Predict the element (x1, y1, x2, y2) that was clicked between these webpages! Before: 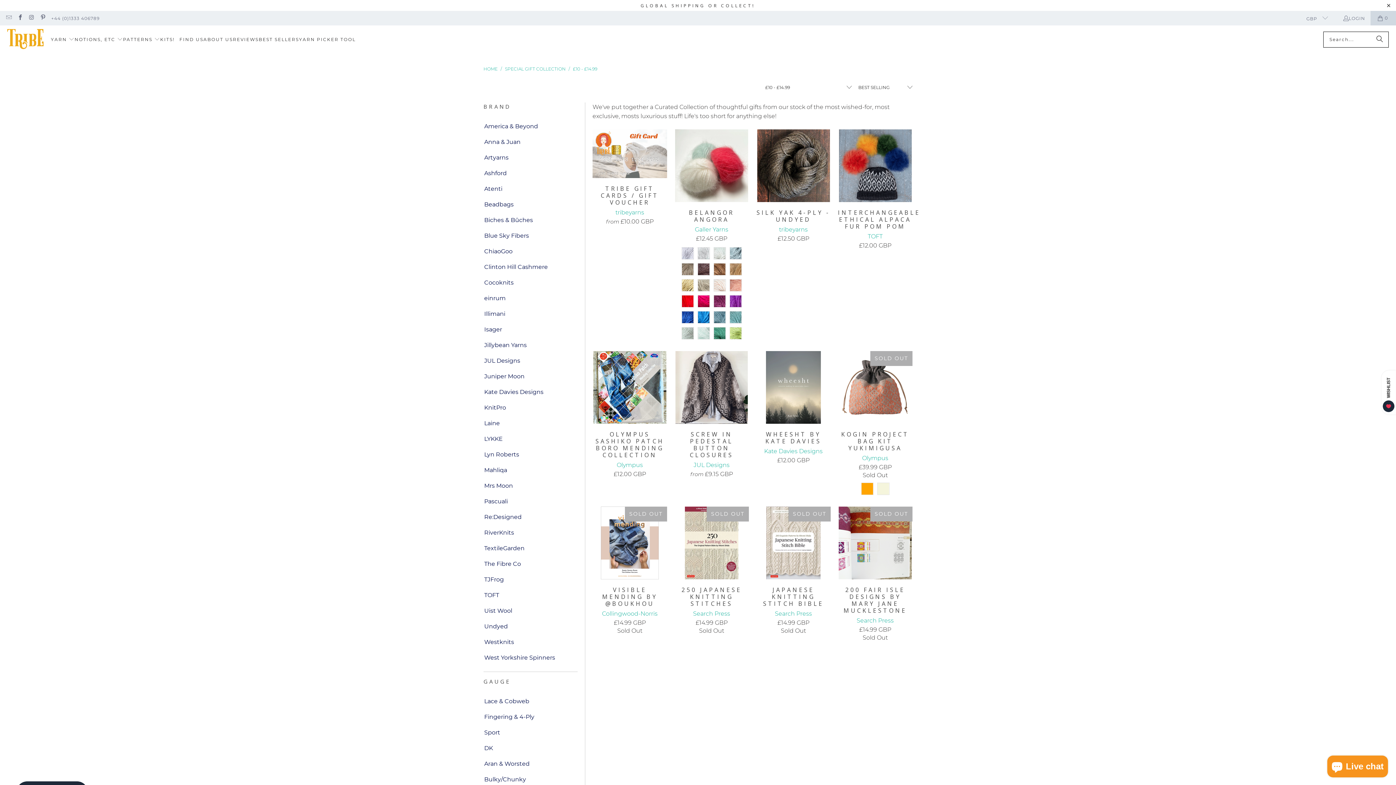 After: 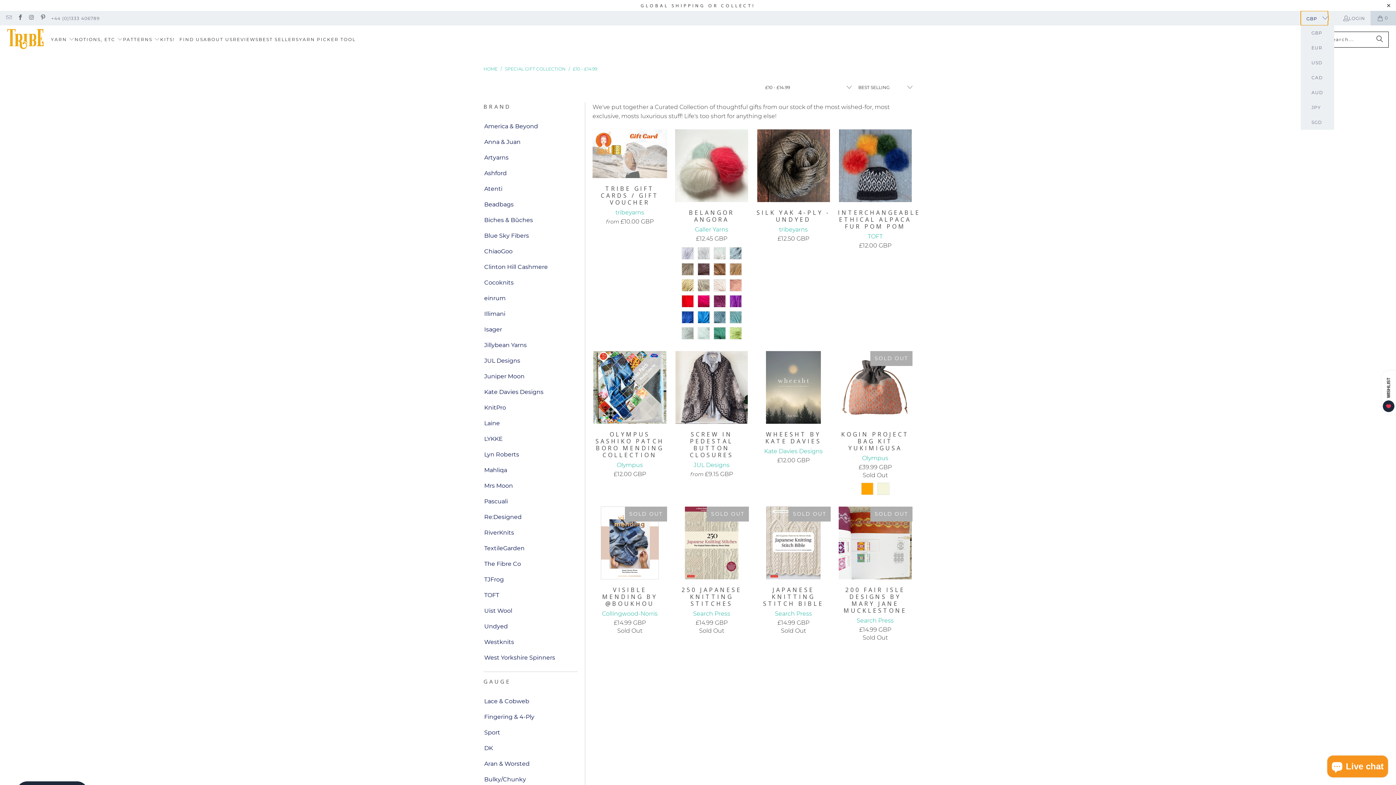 Action: label: GBP  bbox: (1300, 10, 1328, 25)